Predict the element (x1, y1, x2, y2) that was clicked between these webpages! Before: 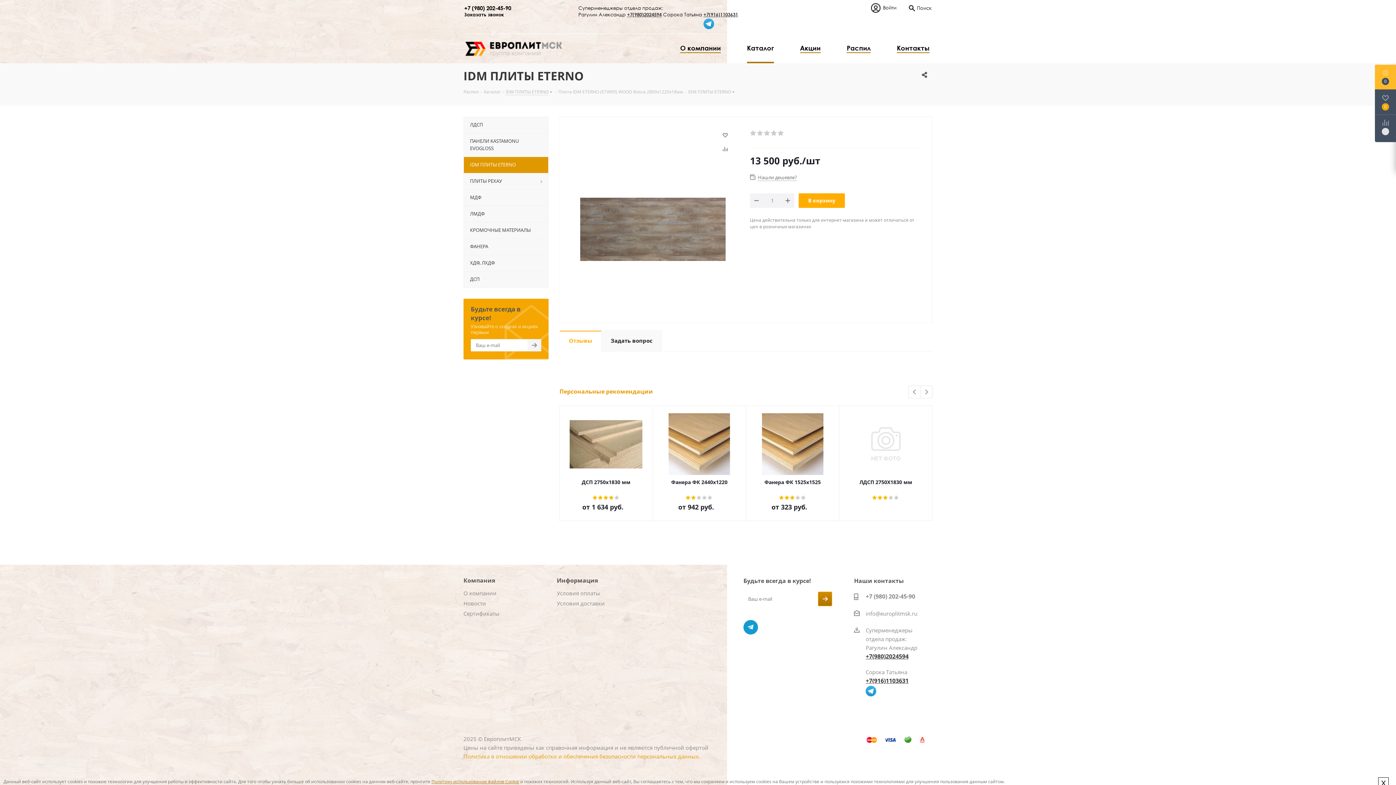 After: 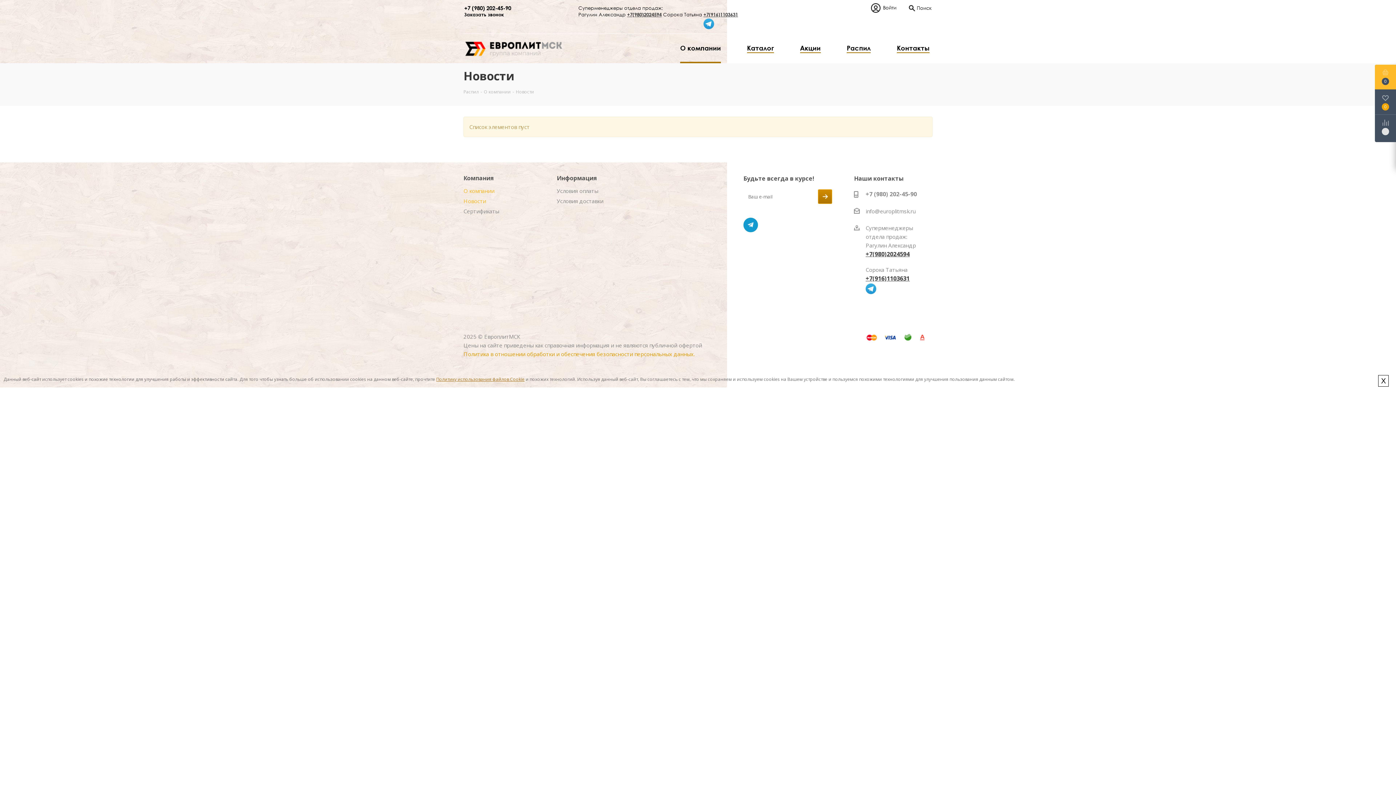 Action: label: Новости bbox: (463, 600, 486, 607)